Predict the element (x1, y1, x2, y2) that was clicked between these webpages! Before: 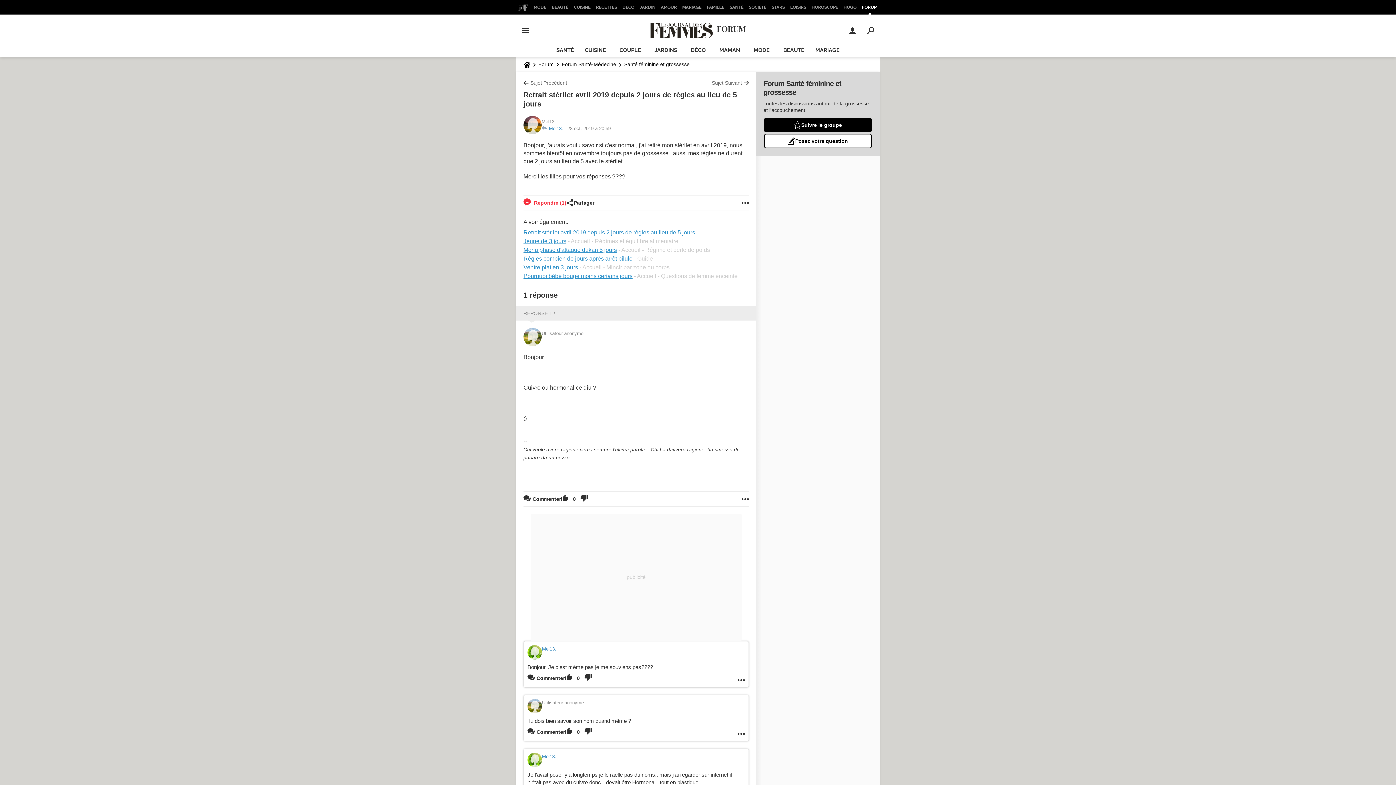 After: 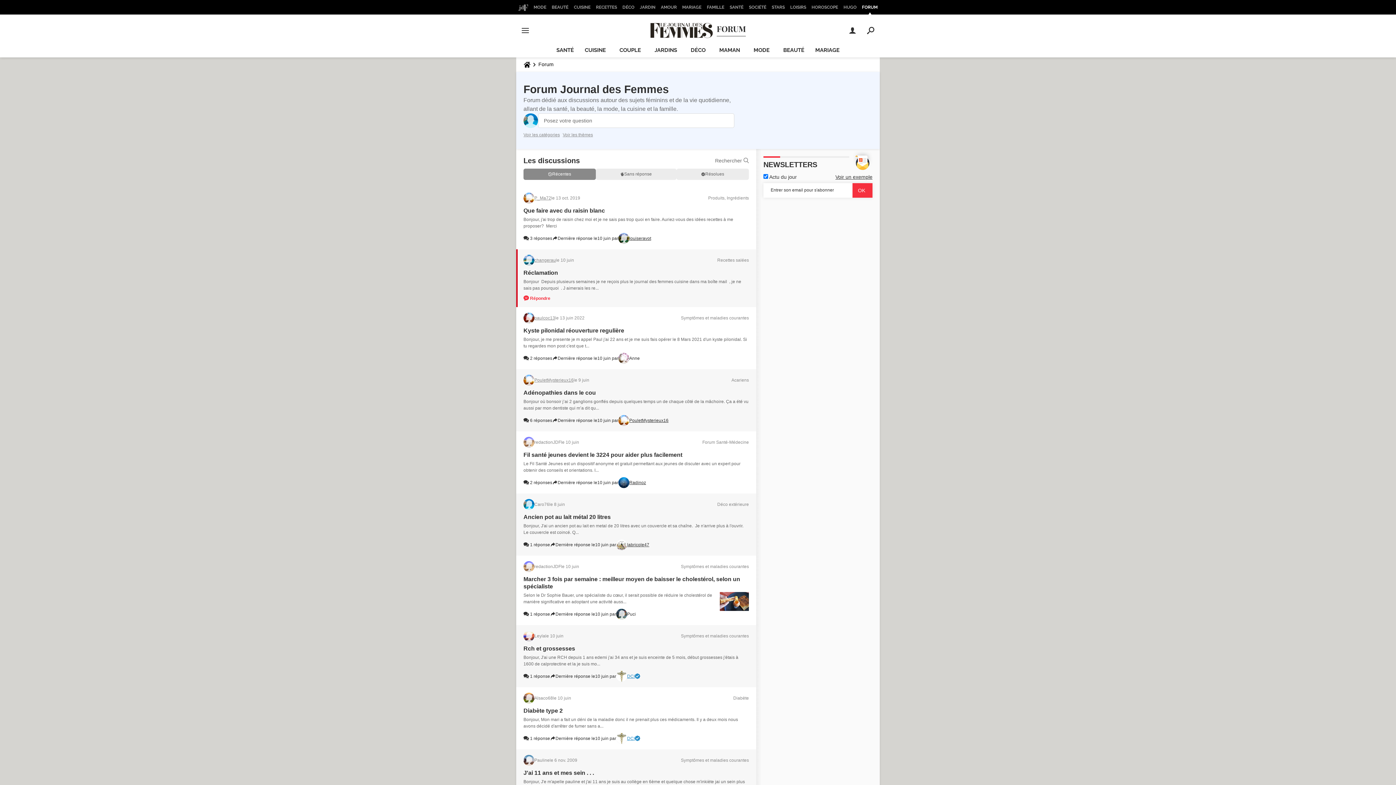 Action: label: FORUM bbox: (650, 22, 746, 38)